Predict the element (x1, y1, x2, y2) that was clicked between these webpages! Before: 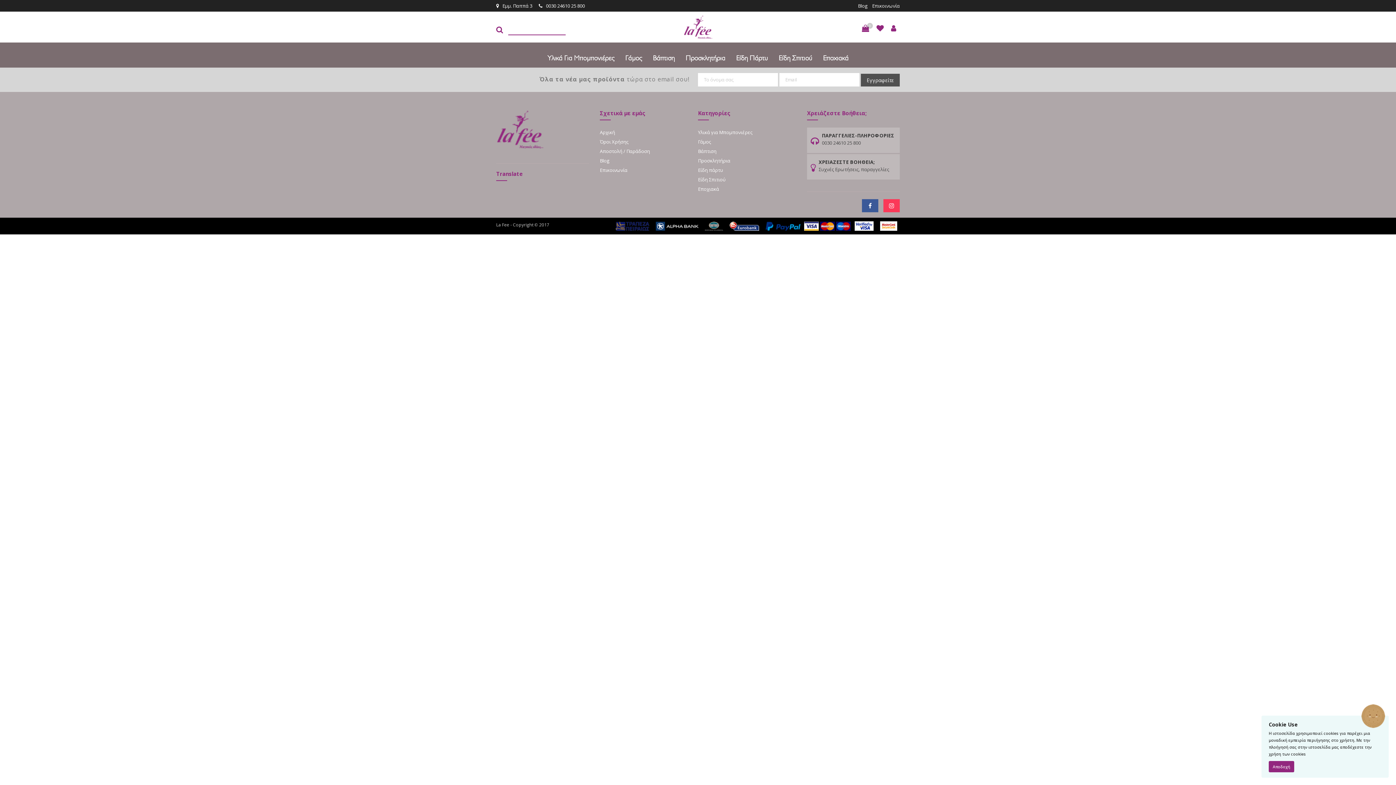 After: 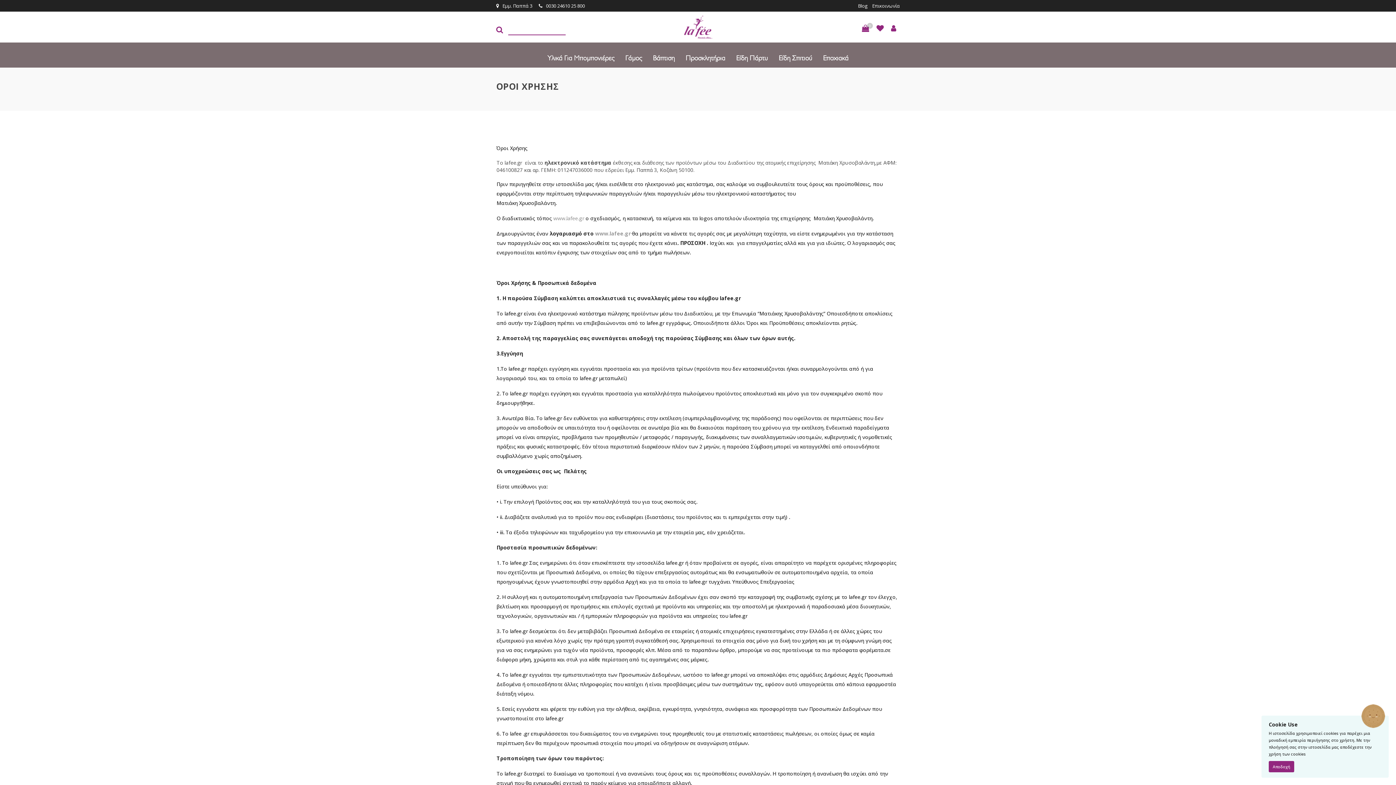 Action: label: Όροι Χρήσης bbox: (600, 138, 628, 145)